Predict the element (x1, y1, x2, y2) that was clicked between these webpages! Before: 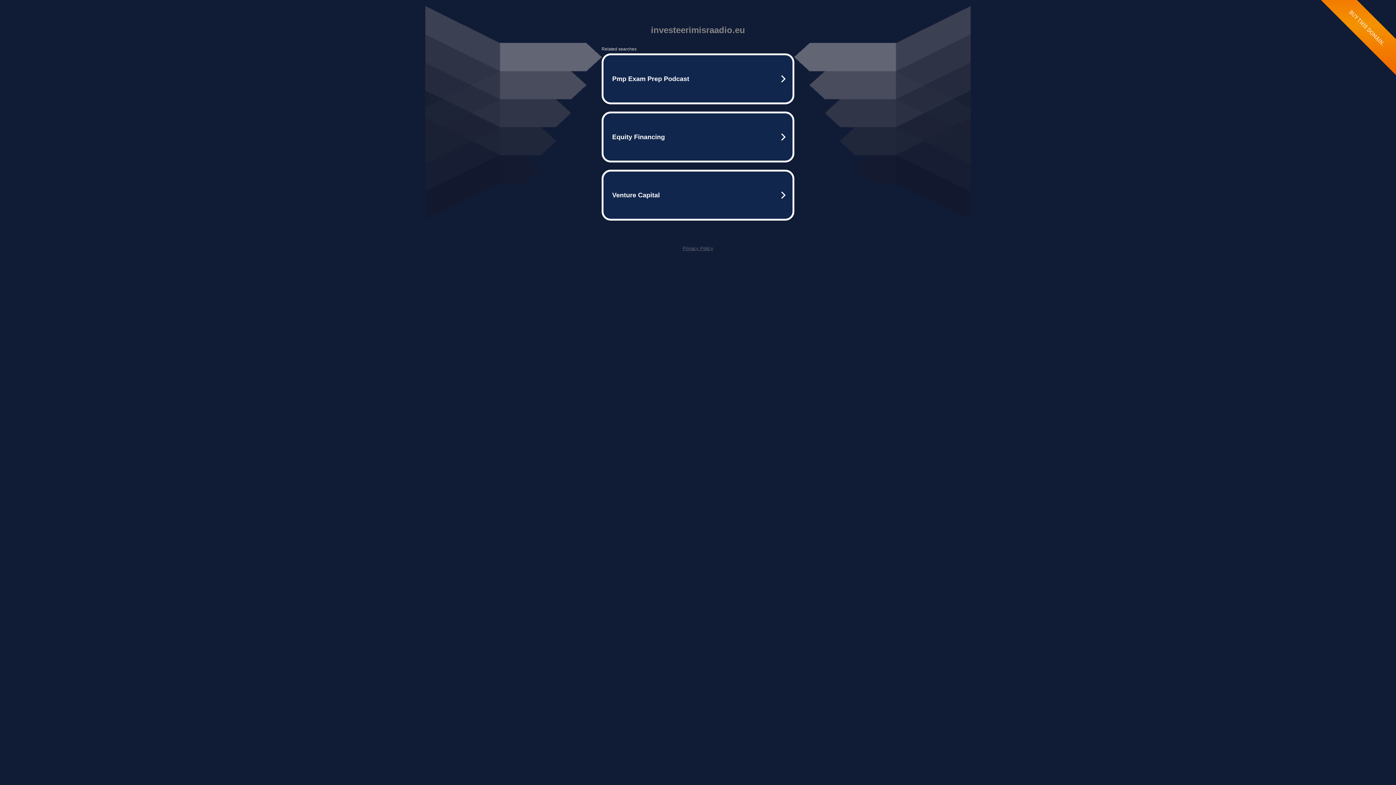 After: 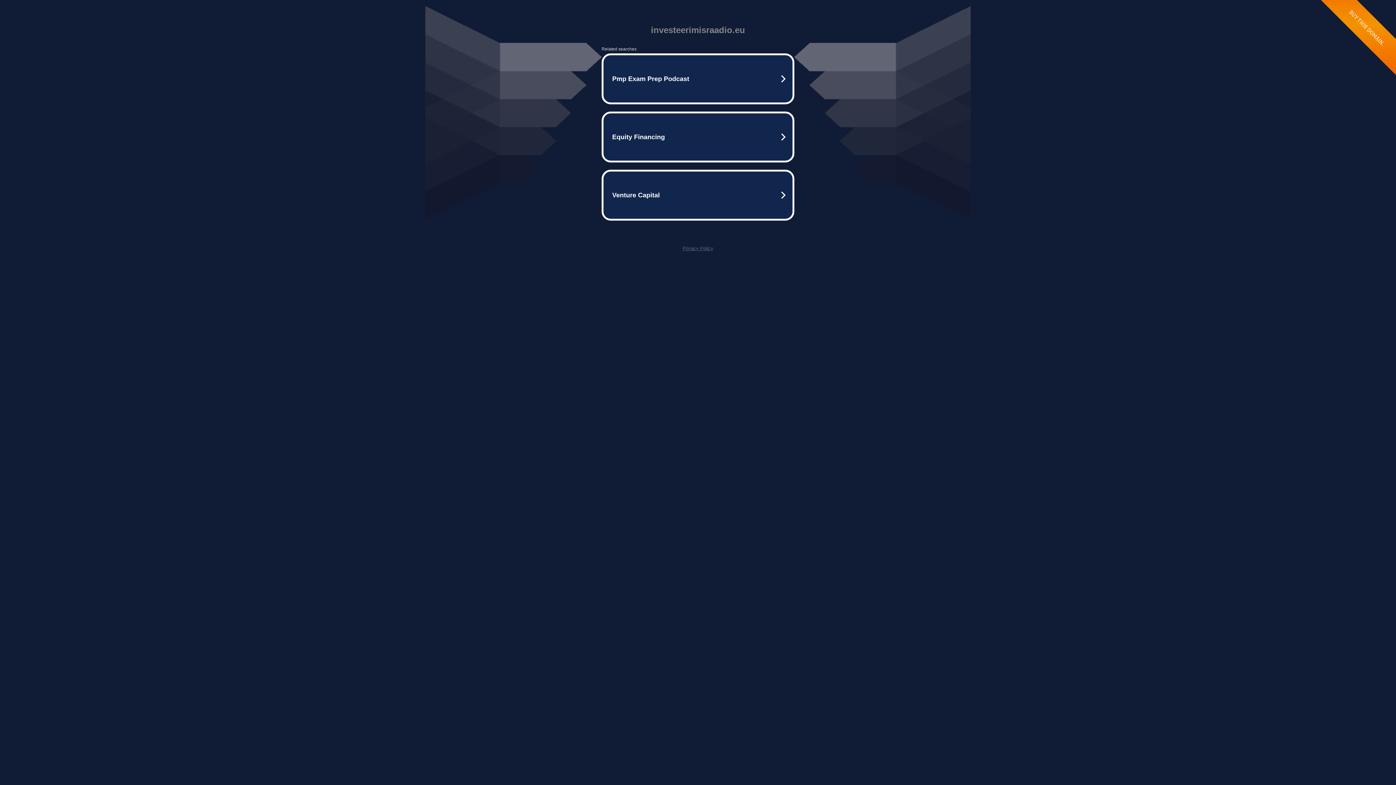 Action: bbox: (682, 245, 713, 251) label: Privacy Policy